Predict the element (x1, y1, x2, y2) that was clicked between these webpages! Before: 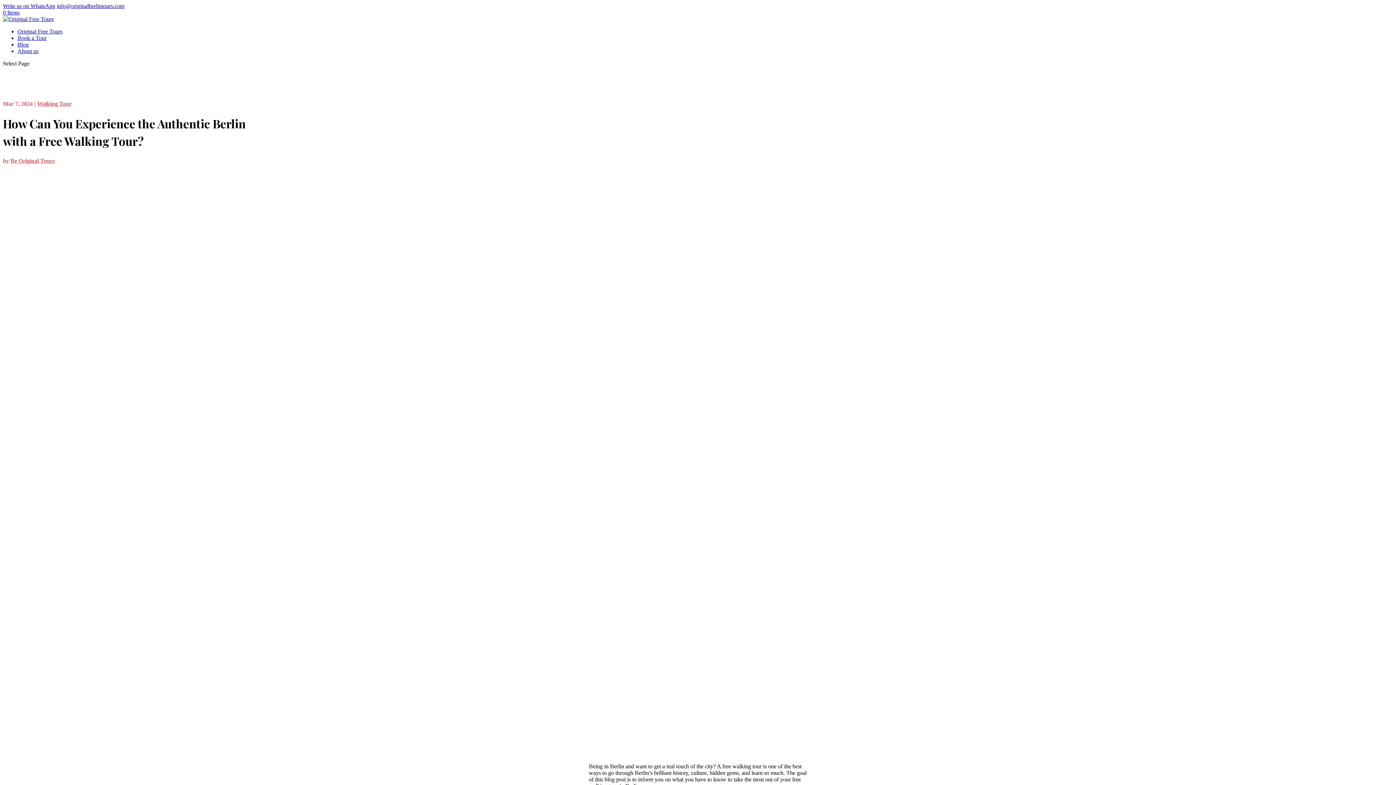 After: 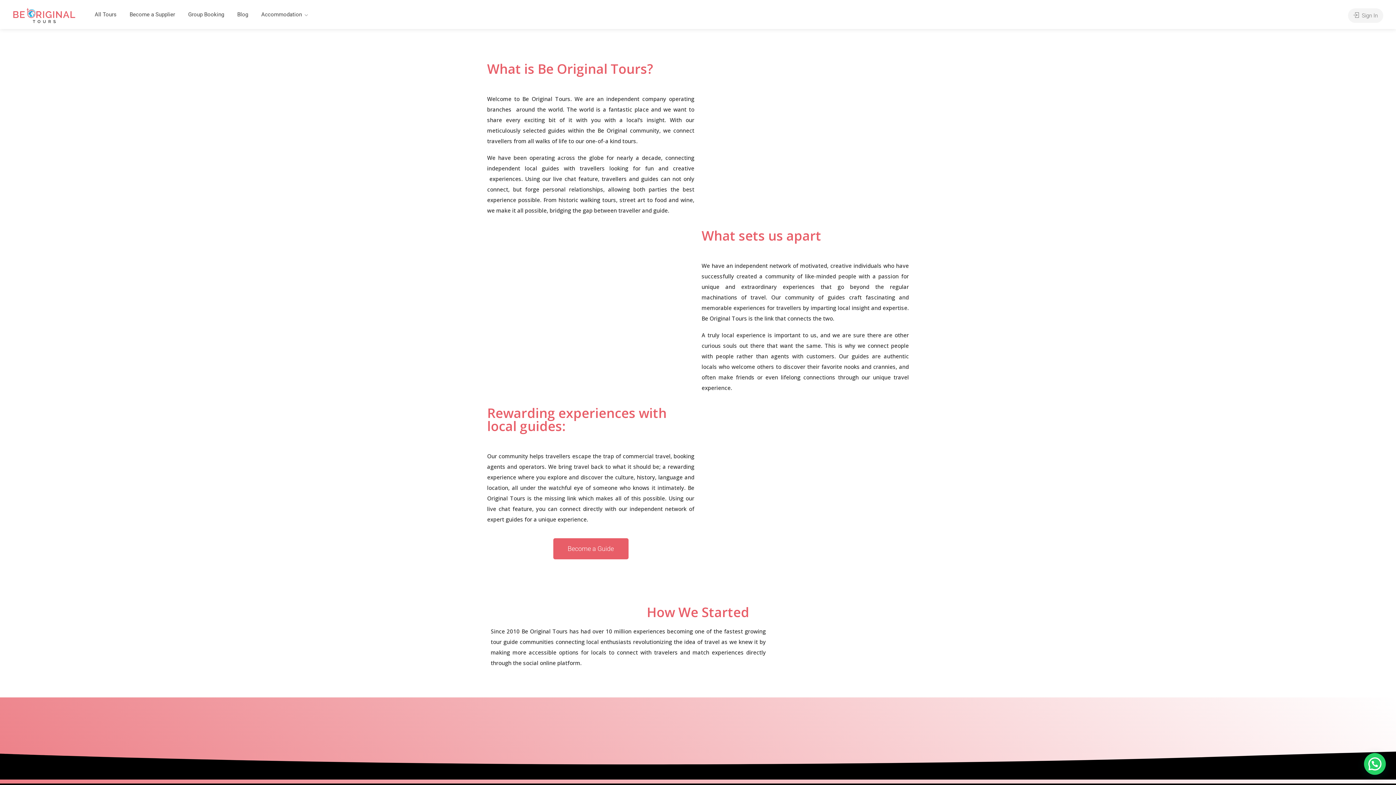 Action: bbox: (17, 48, 38, 54) label: About us